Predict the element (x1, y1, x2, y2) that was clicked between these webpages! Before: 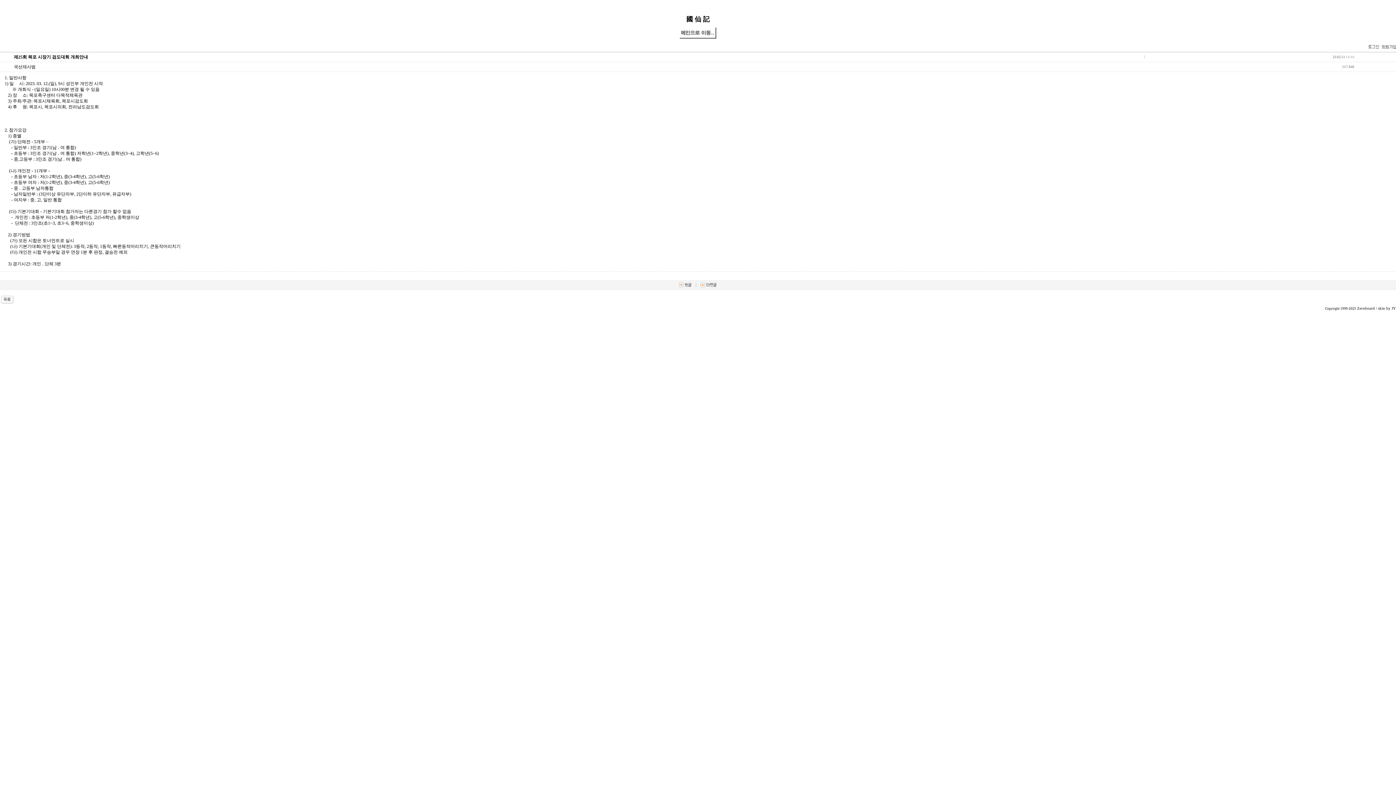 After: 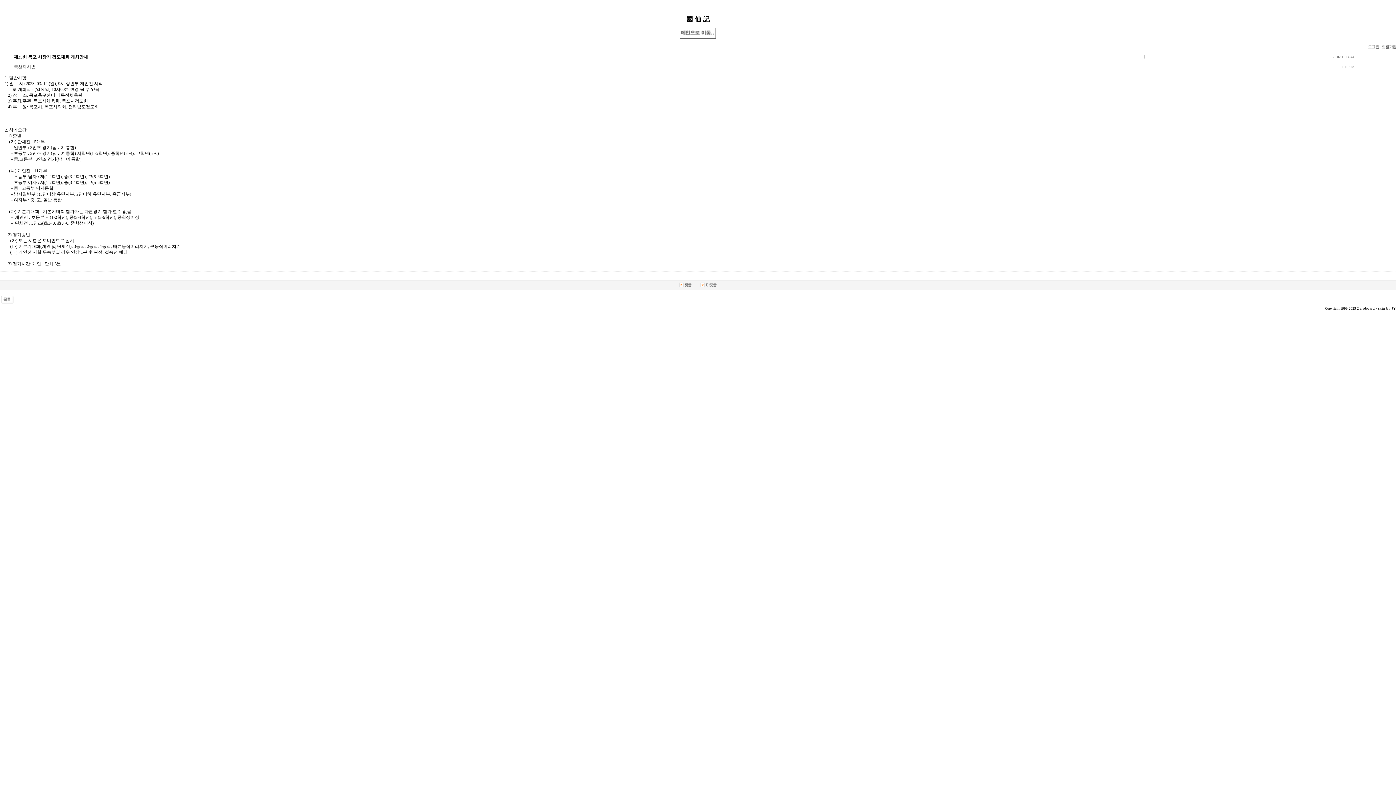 Action: bbox: (1382, 44, 1396, 49)